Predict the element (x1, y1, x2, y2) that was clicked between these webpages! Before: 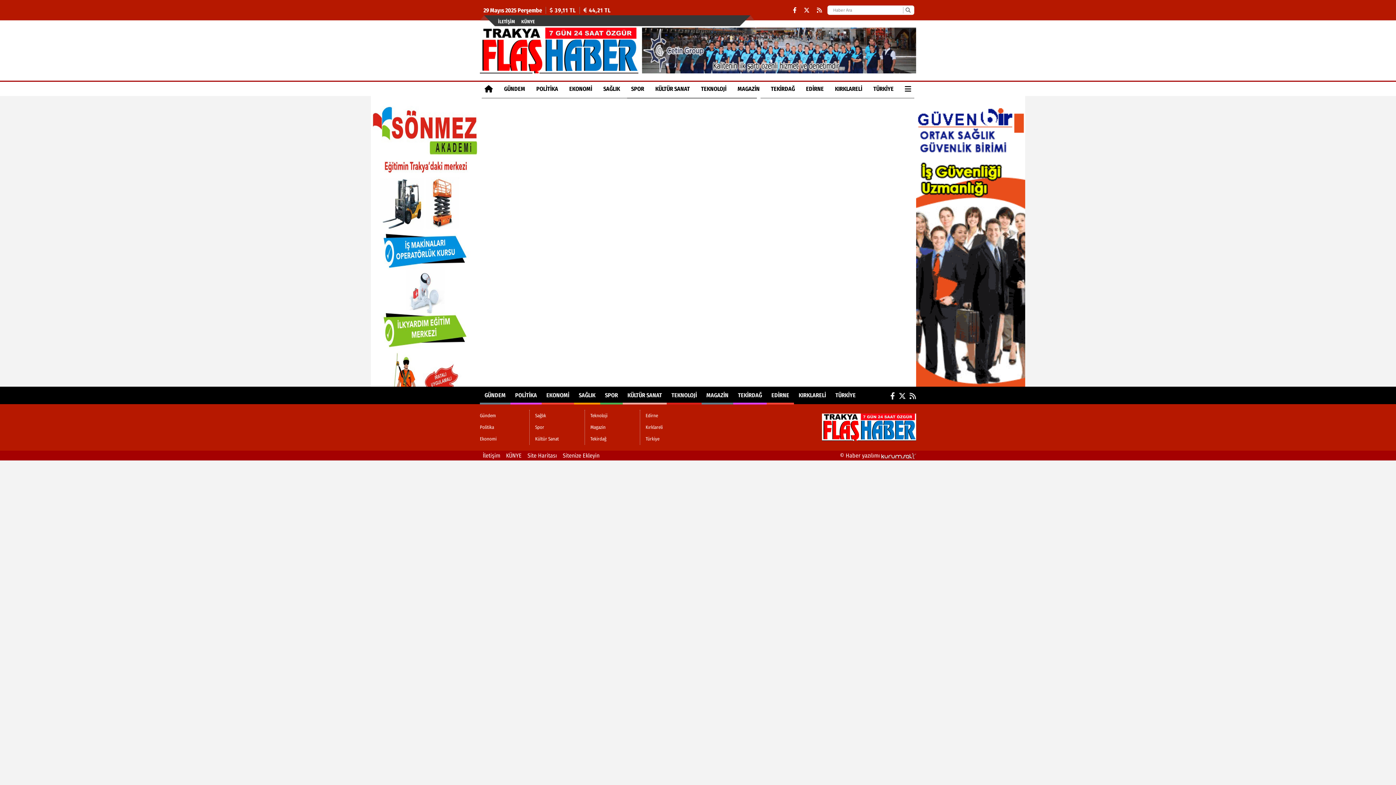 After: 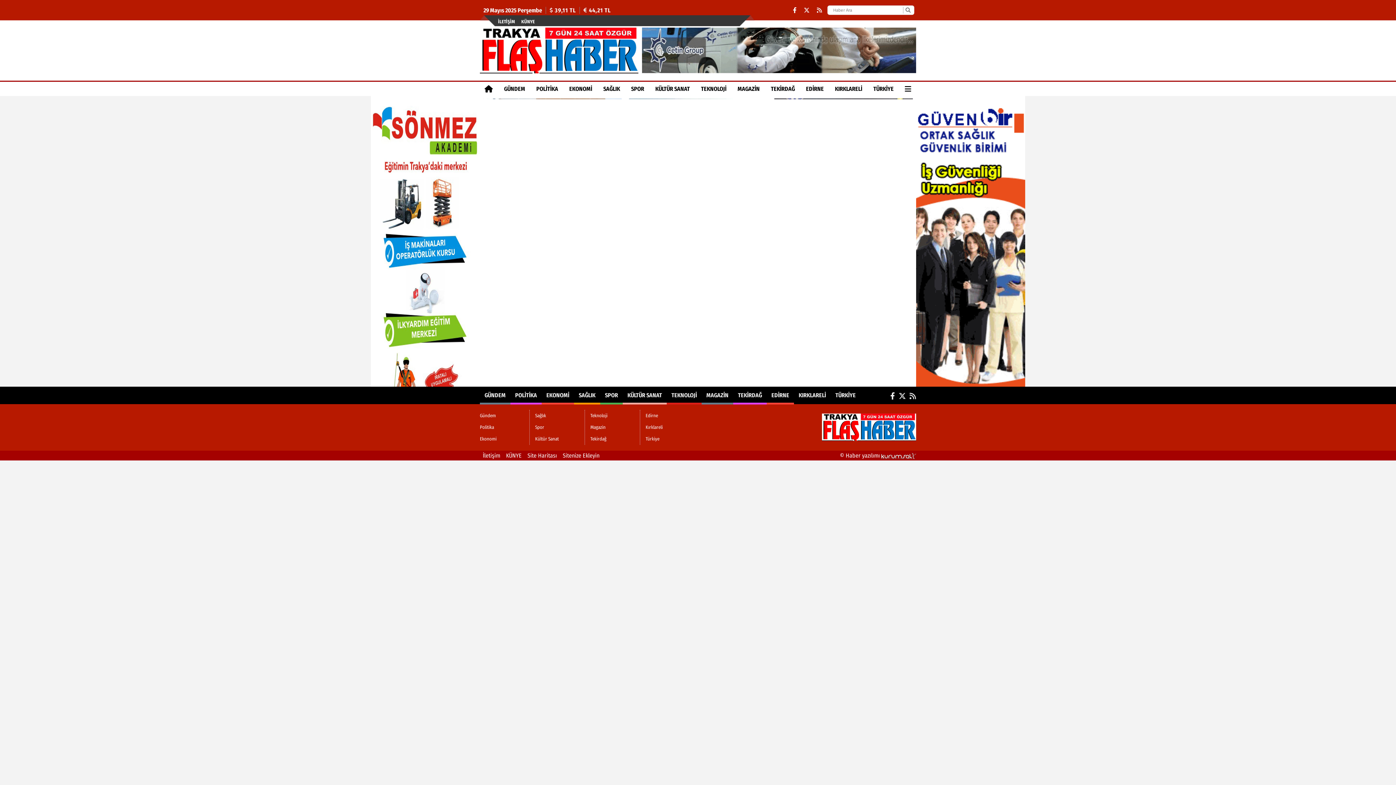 Action: bbox: (903, 6, 913, 13)